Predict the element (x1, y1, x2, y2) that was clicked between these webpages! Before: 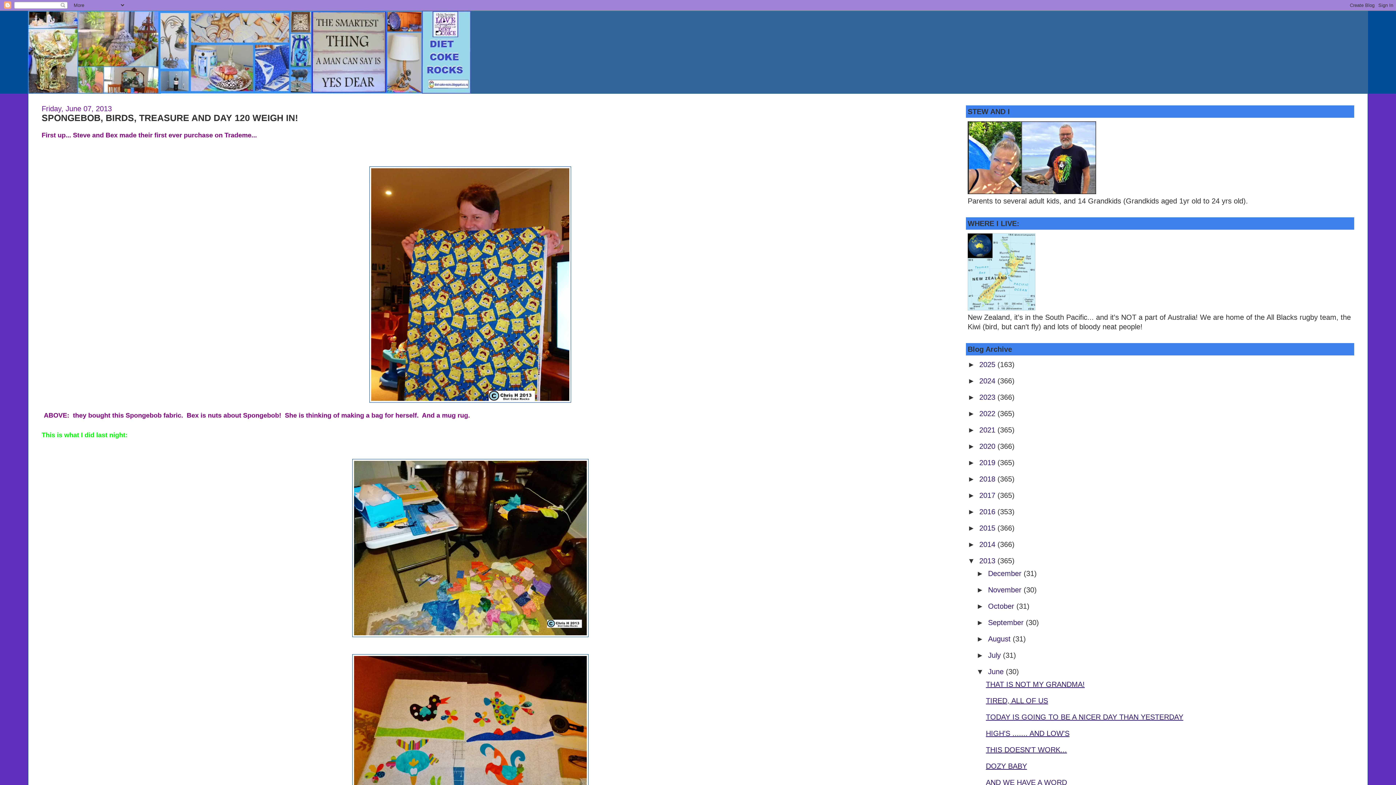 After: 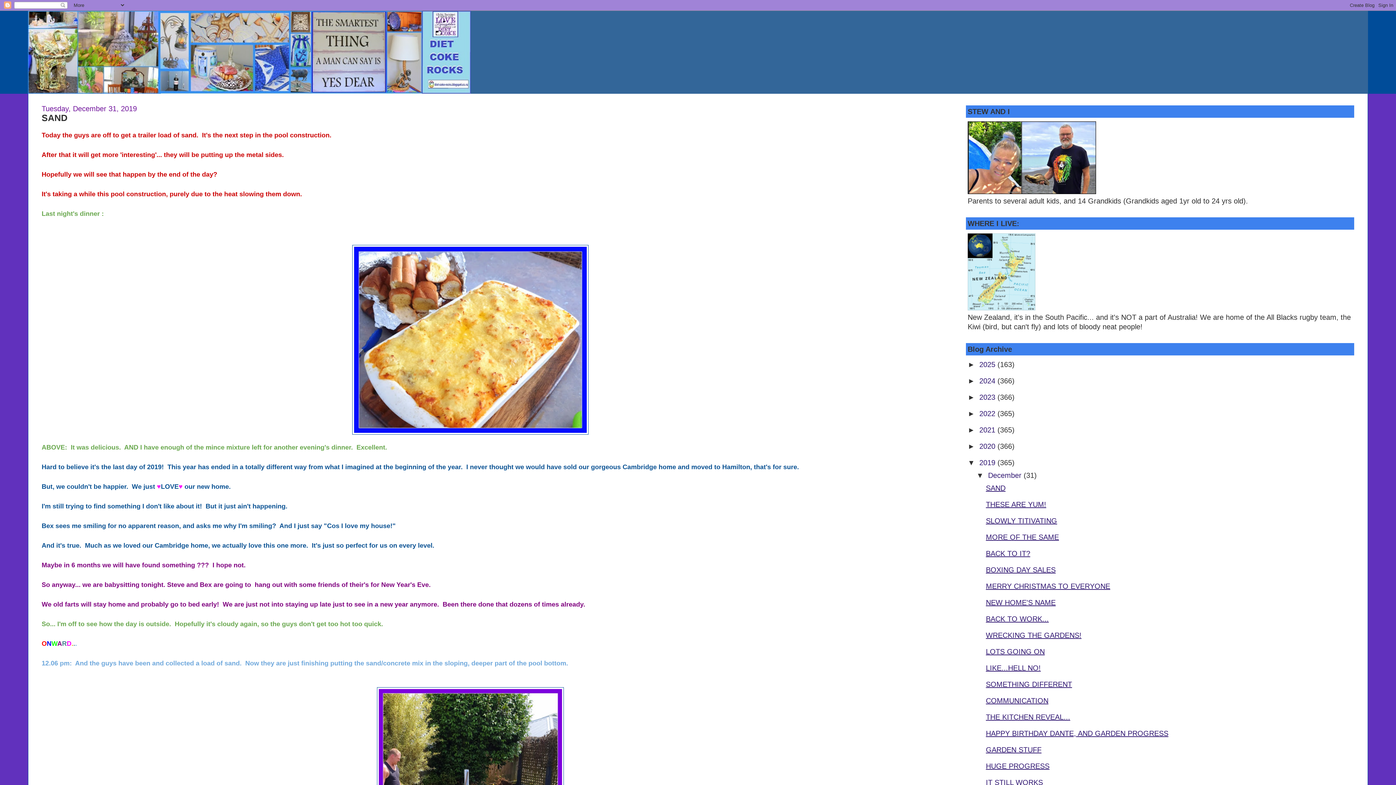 Action: bbox: (979, 458, 997, 466) label: 2019 